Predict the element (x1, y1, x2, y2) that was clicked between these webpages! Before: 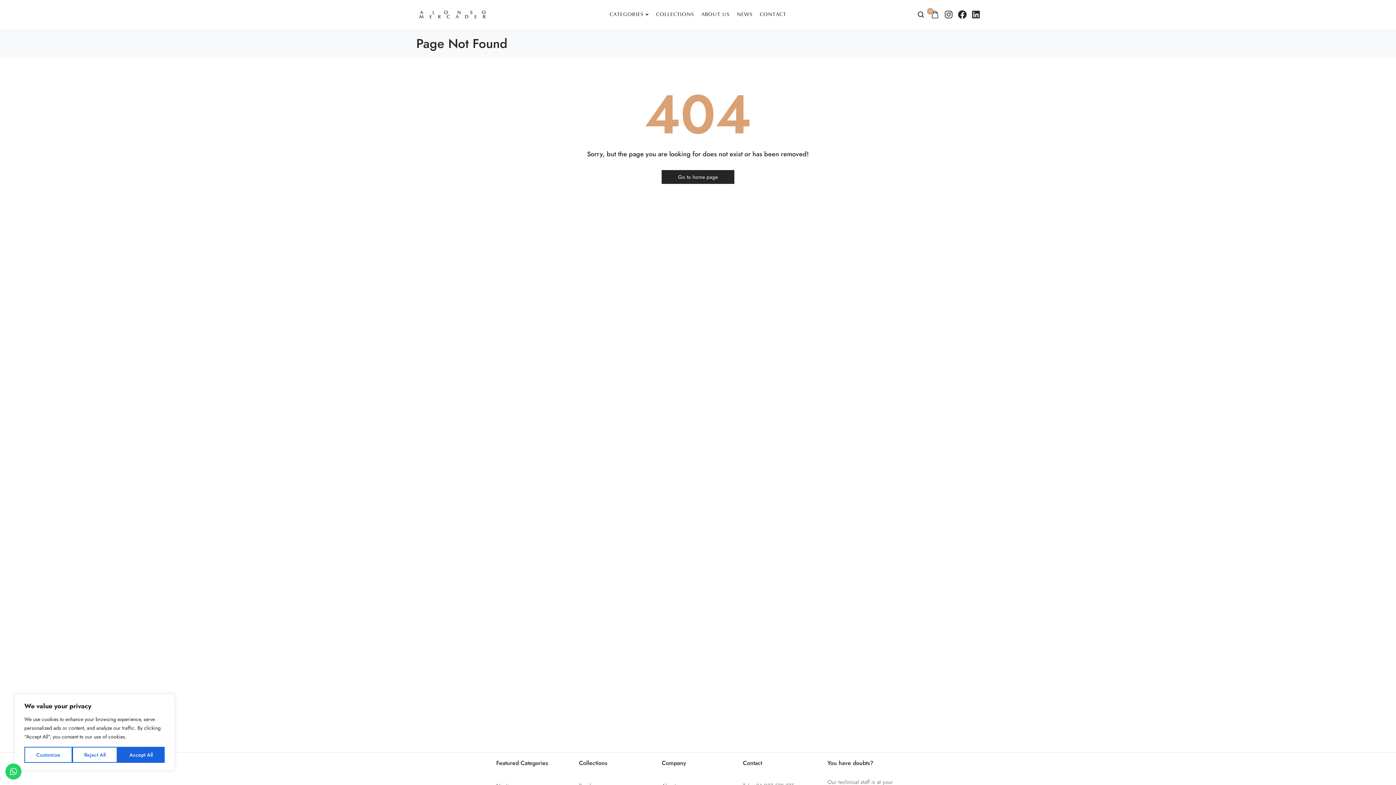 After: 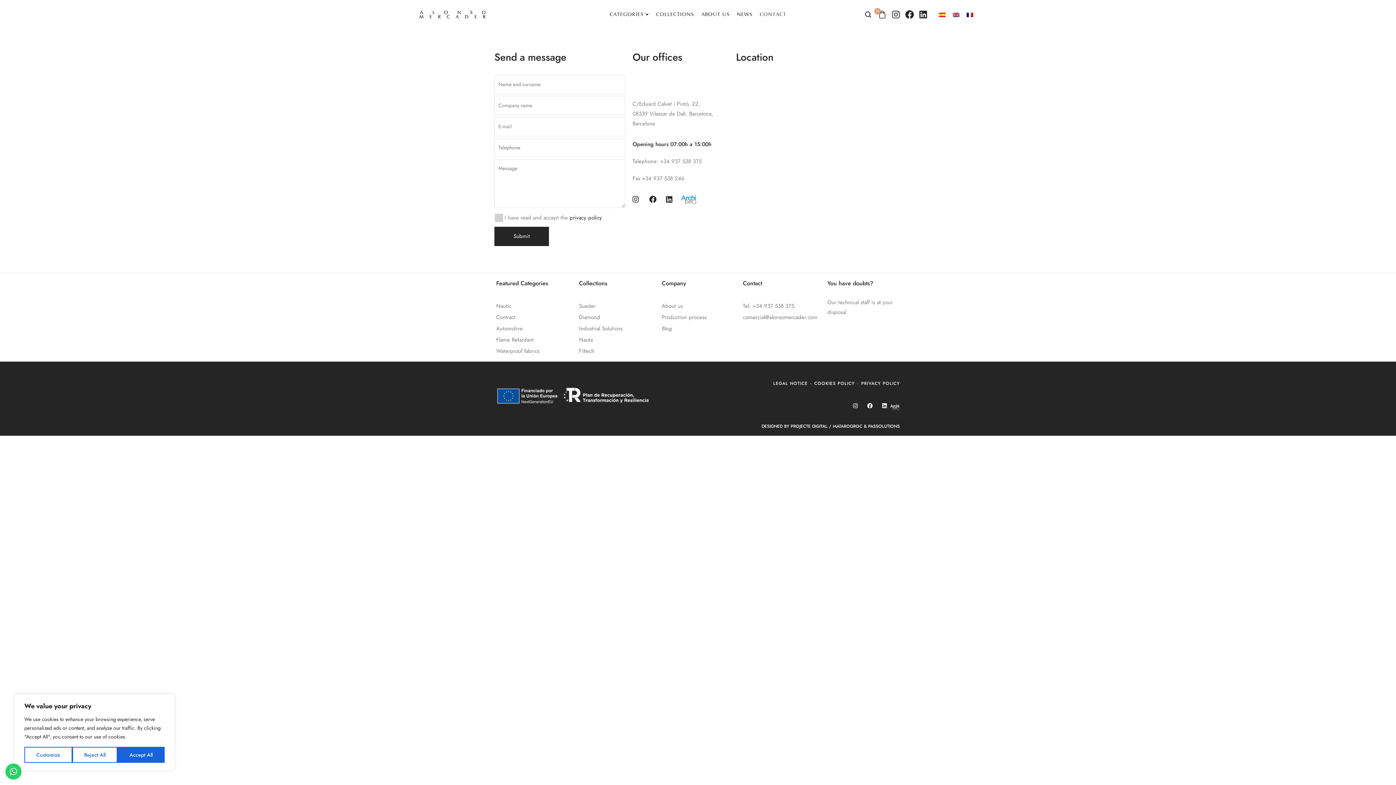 Action: bbox: (760, 12, 786, 17) label: CONTACT